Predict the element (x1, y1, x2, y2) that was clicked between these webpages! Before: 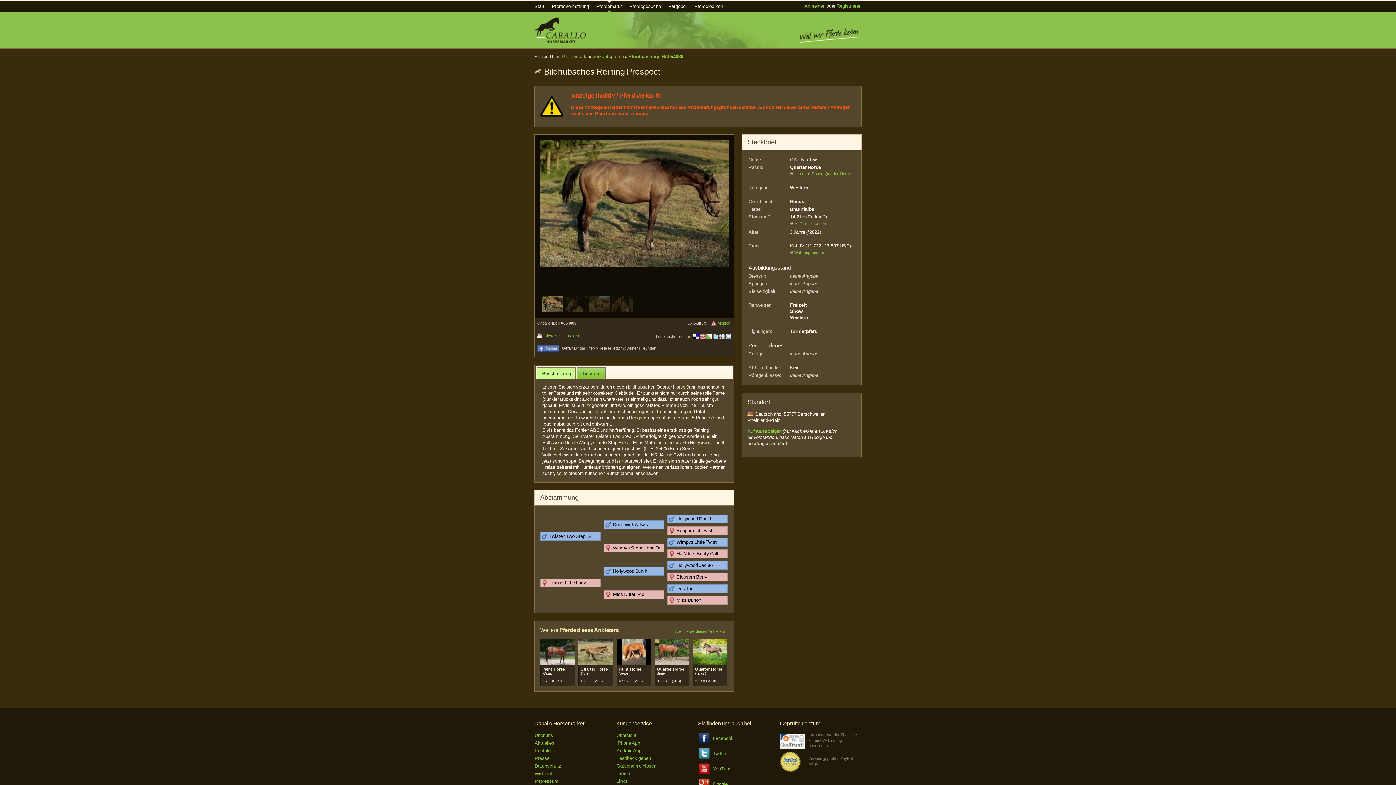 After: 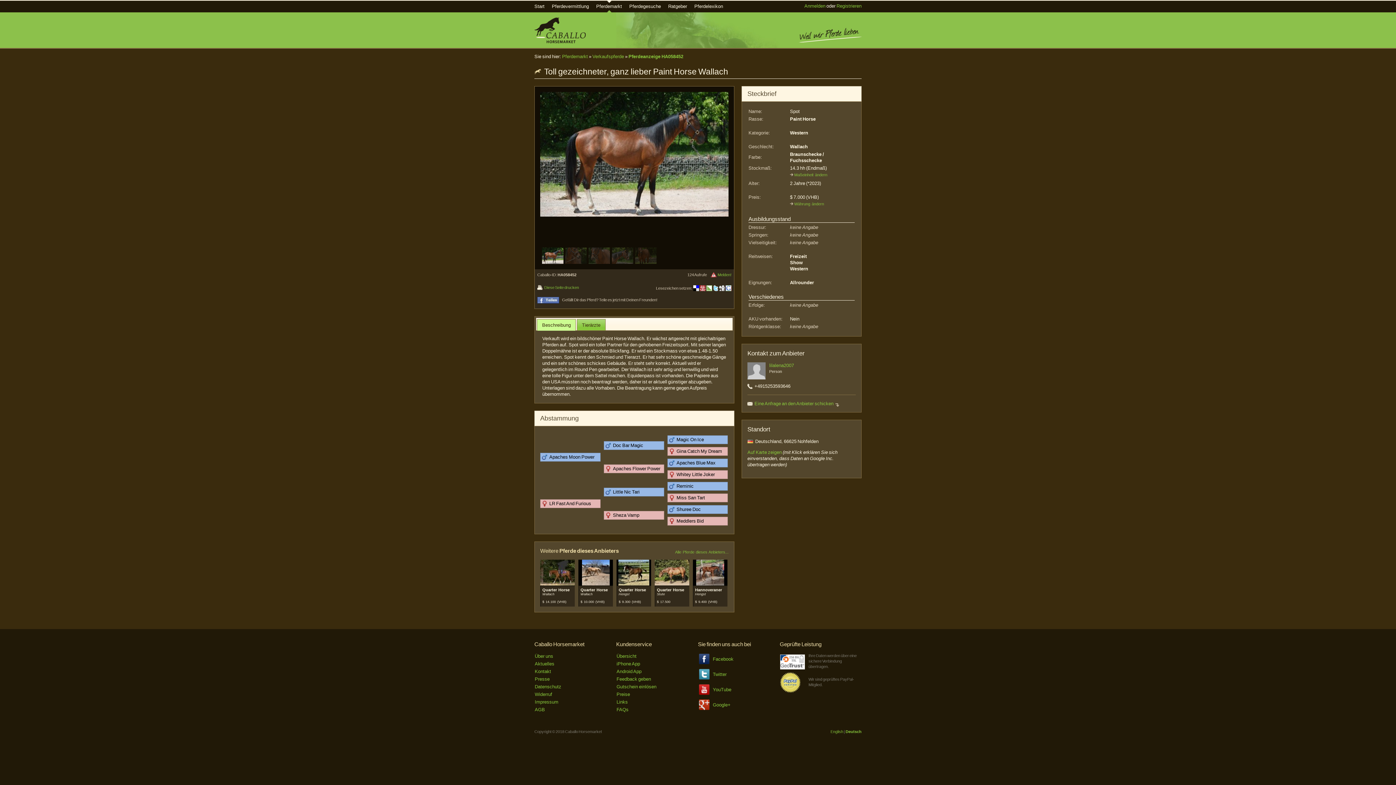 Action: bbox: (540, 661, 579, 666)